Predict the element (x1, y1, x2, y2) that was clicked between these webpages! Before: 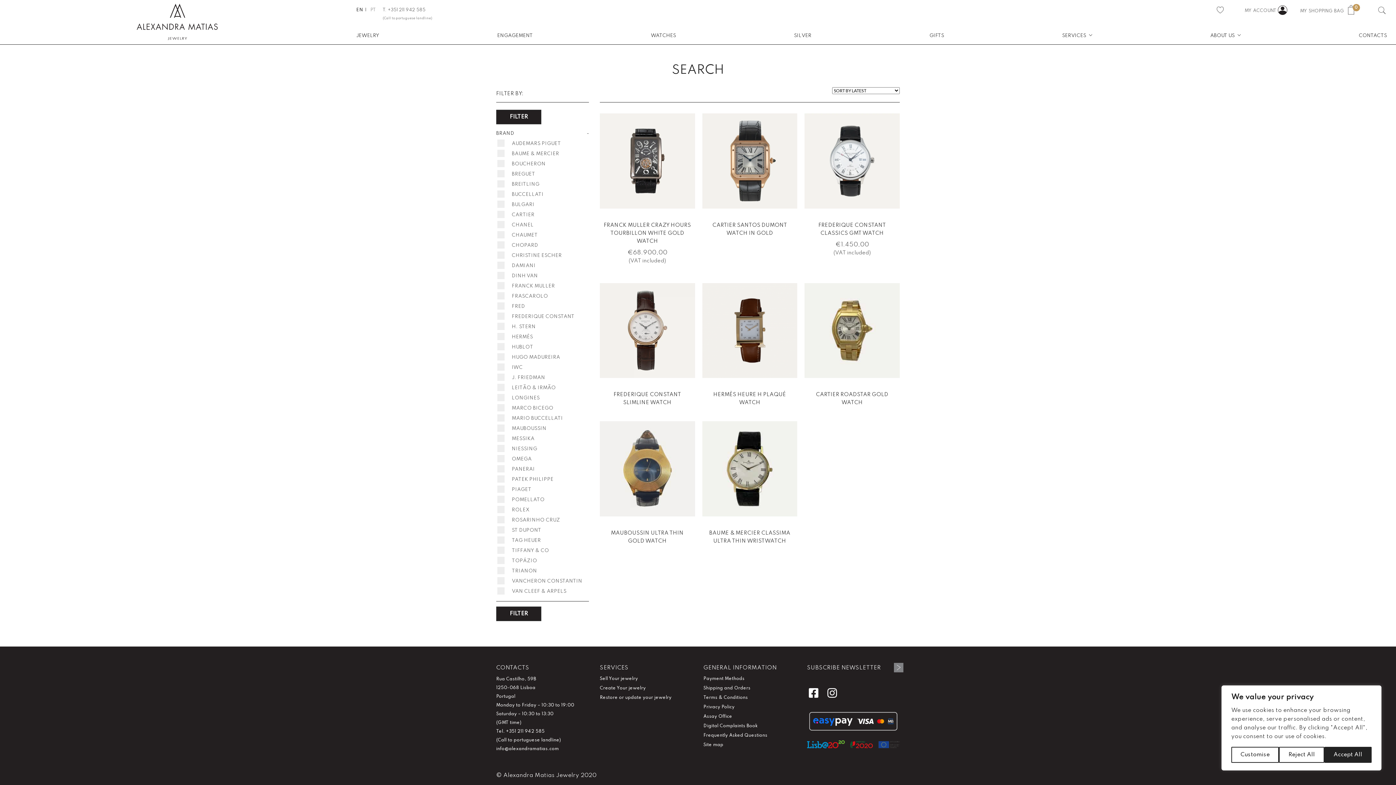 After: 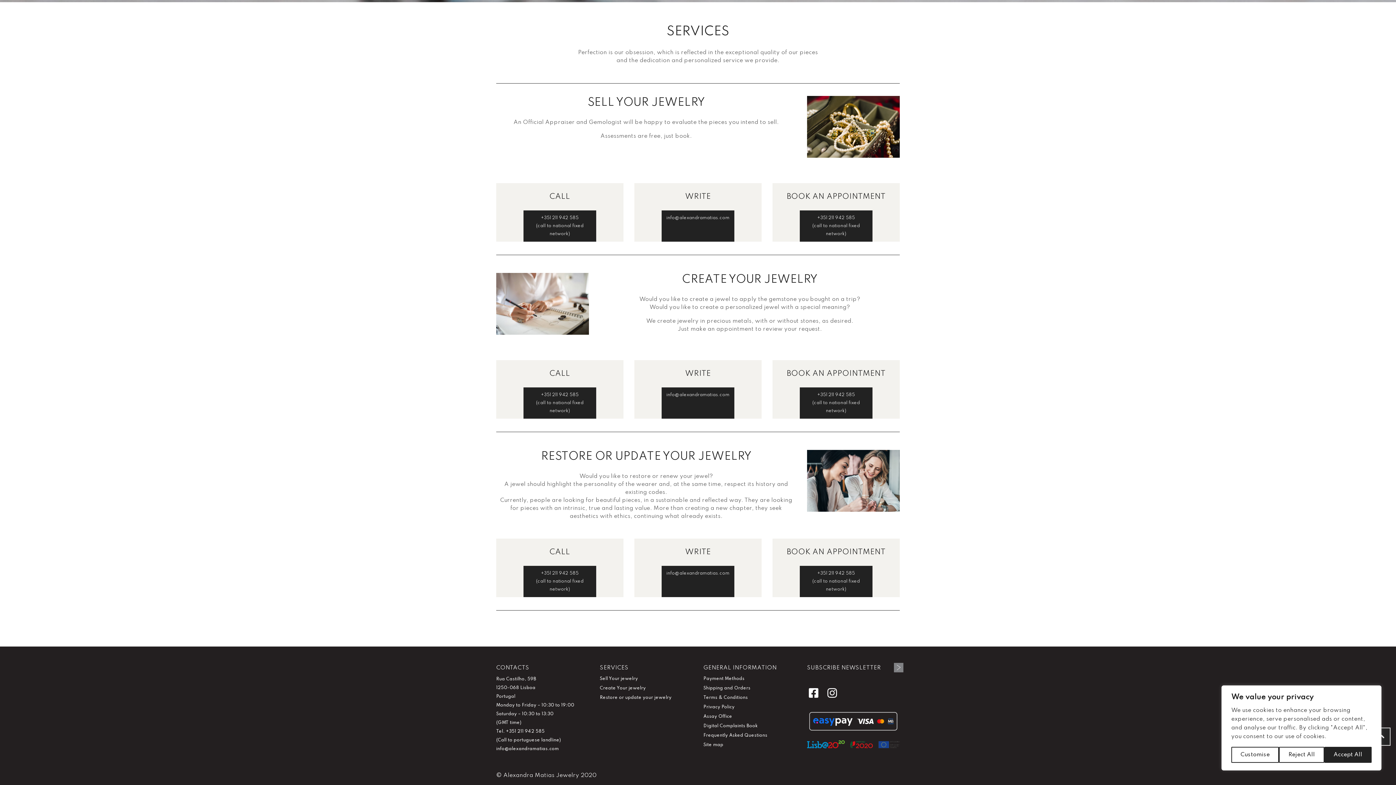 Action: label: Sell Your jewelry bbox: (600, 677, 638, 681)